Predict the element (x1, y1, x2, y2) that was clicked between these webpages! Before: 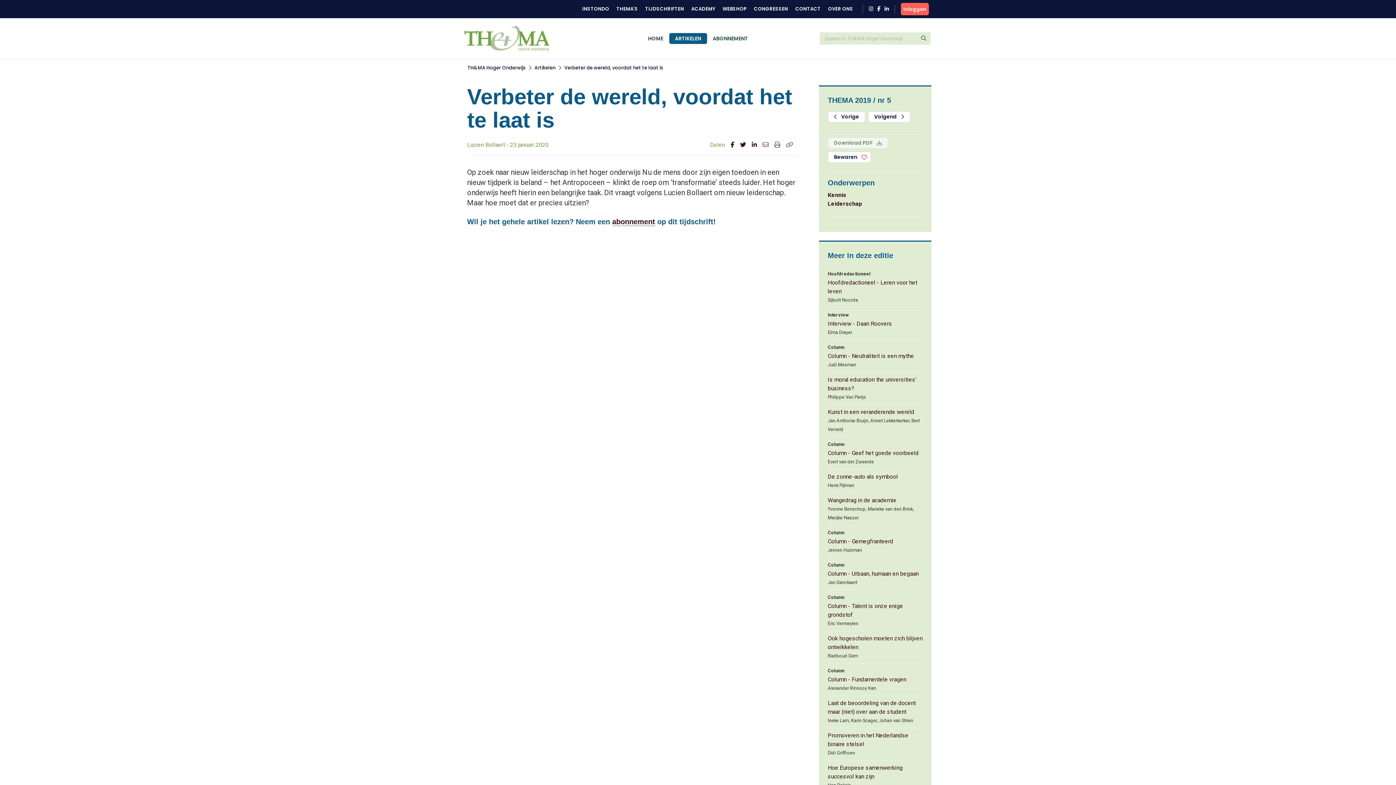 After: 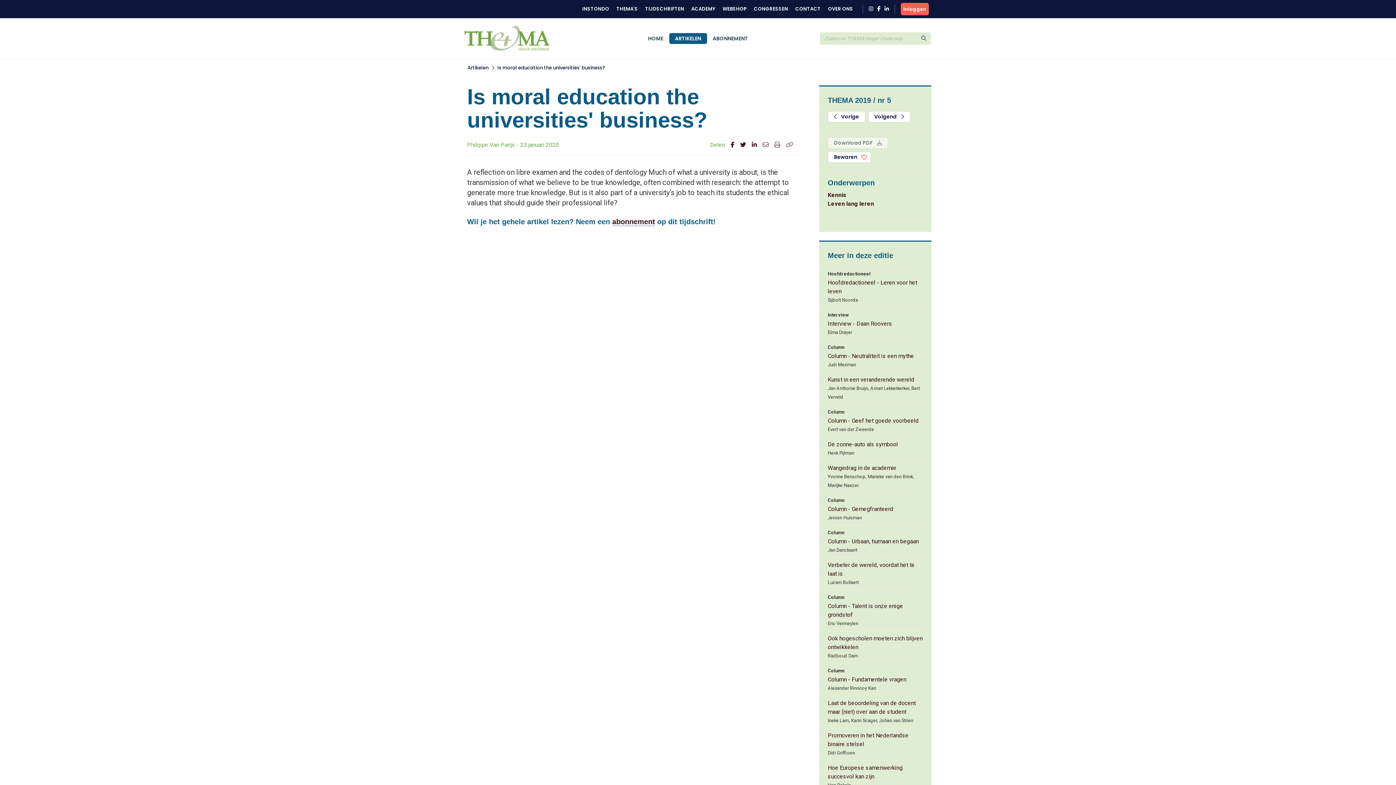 Action: bbox: (828, 375, 922, 393) label: Is moral education the universities' business?